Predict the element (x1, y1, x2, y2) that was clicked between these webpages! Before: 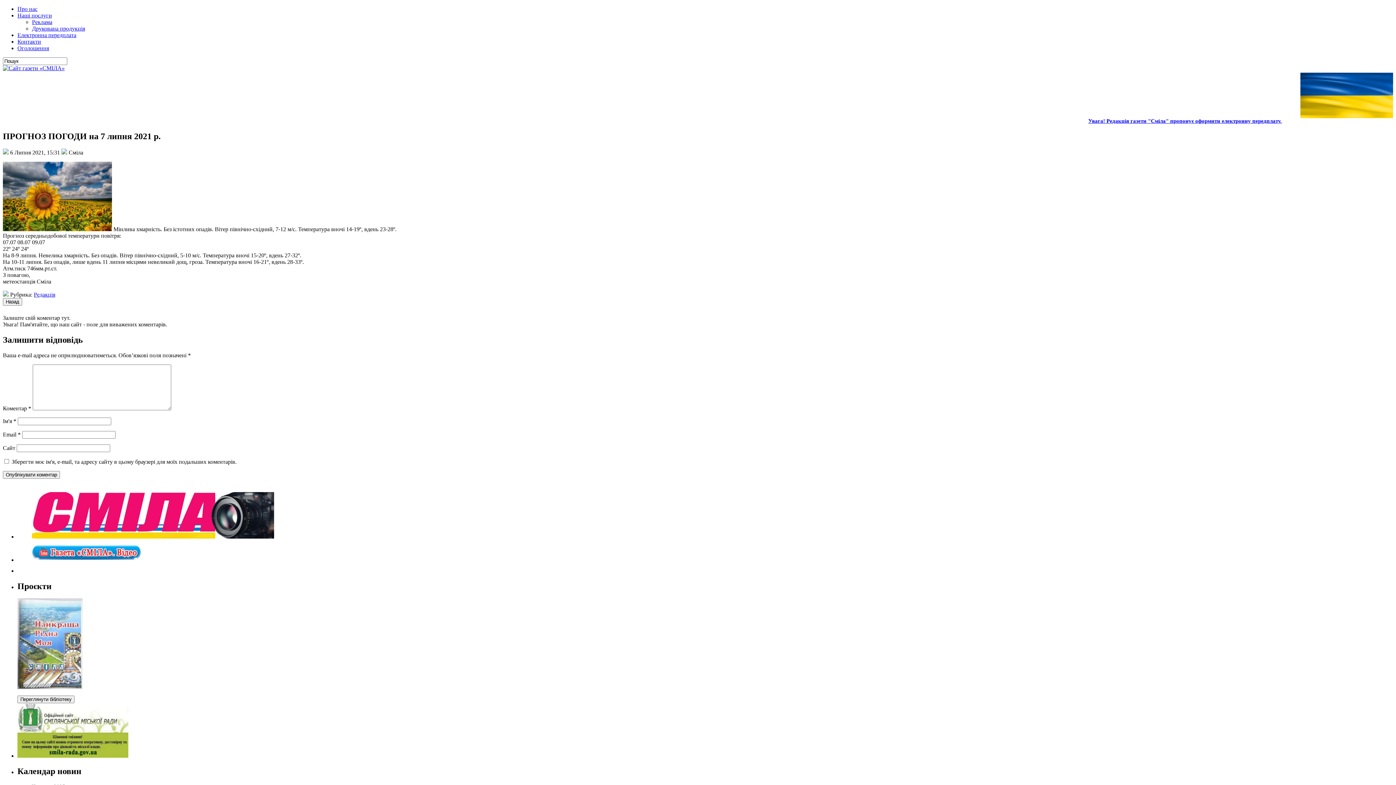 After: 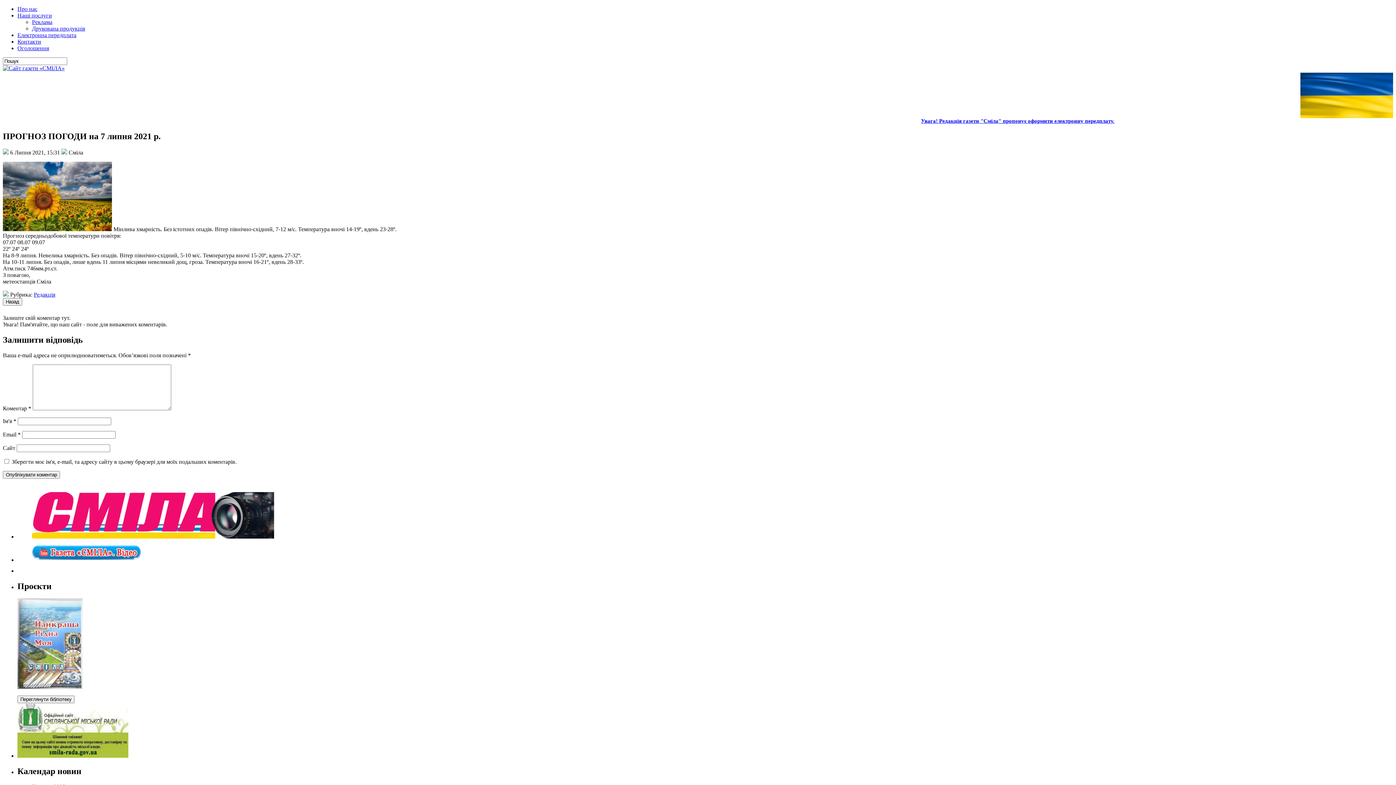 Action: bbox: (32, 533, 274, 539)